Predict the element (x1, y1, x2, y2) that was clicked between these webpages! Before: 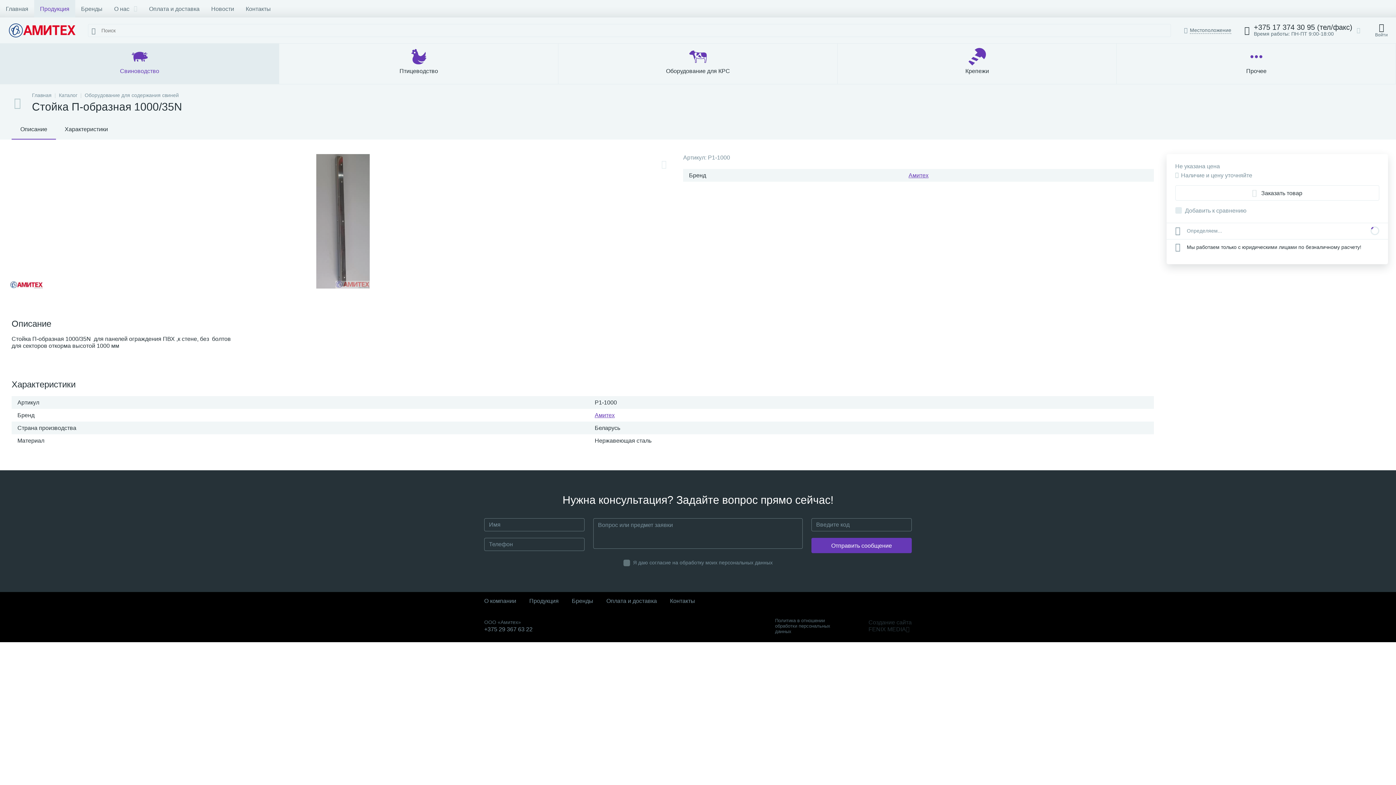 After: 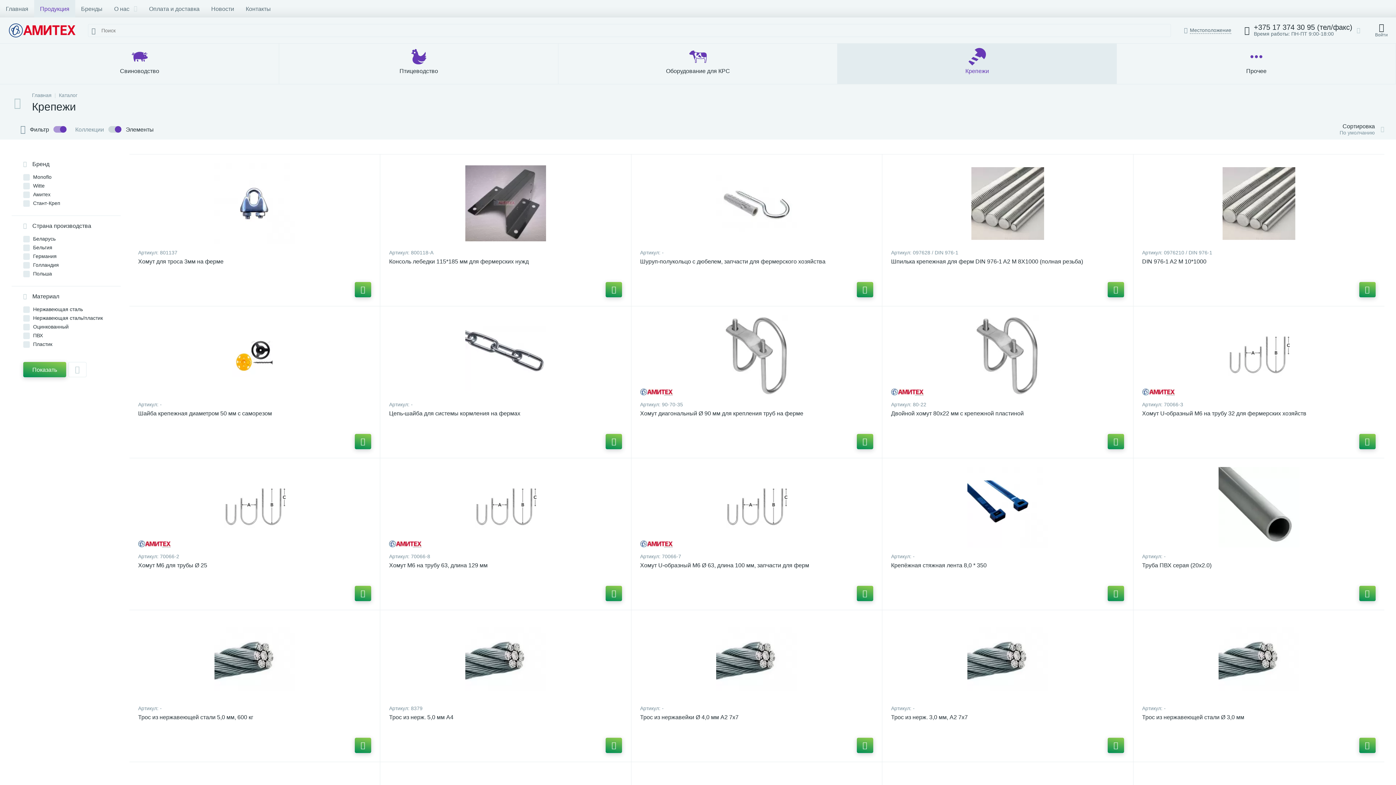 Action: label: Крепежи bbox: (837, 43, 1117, 84)